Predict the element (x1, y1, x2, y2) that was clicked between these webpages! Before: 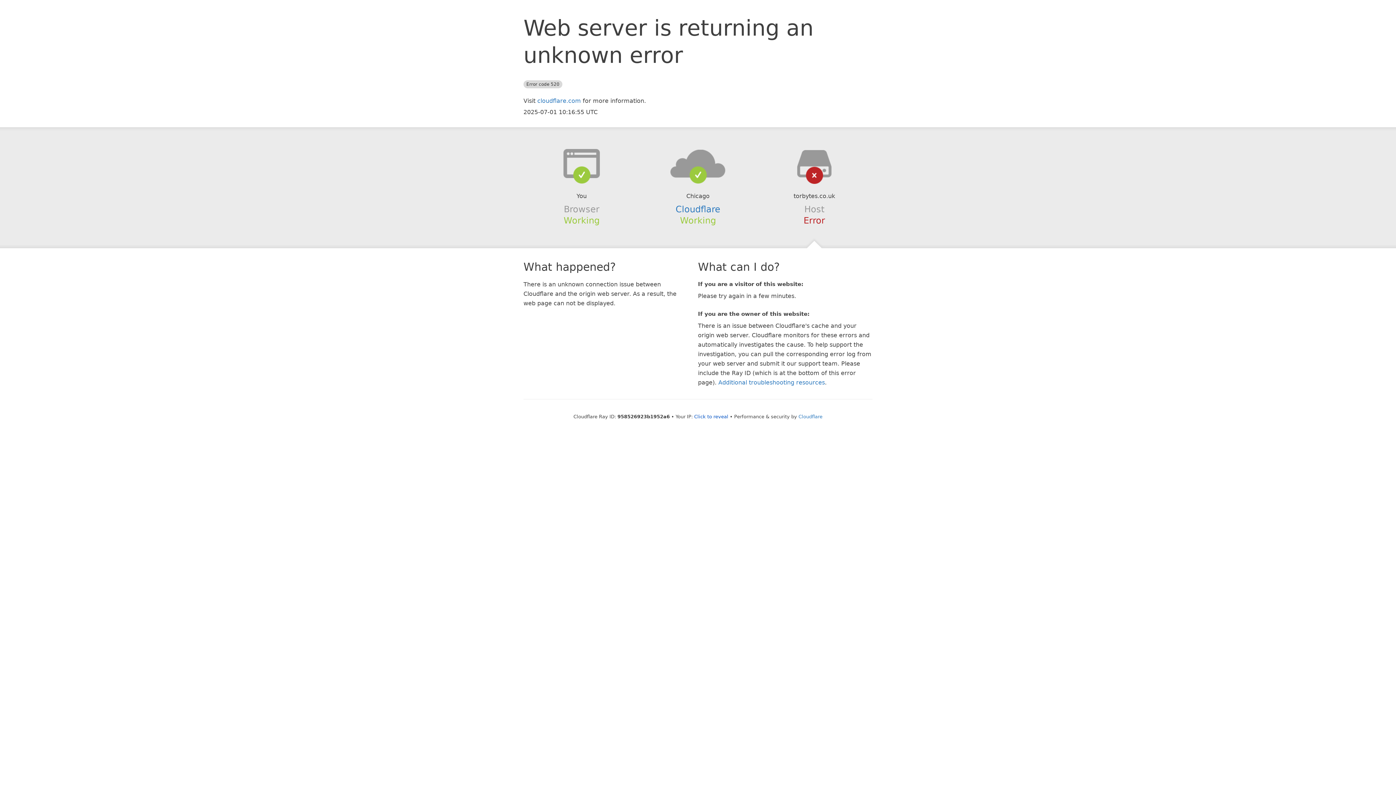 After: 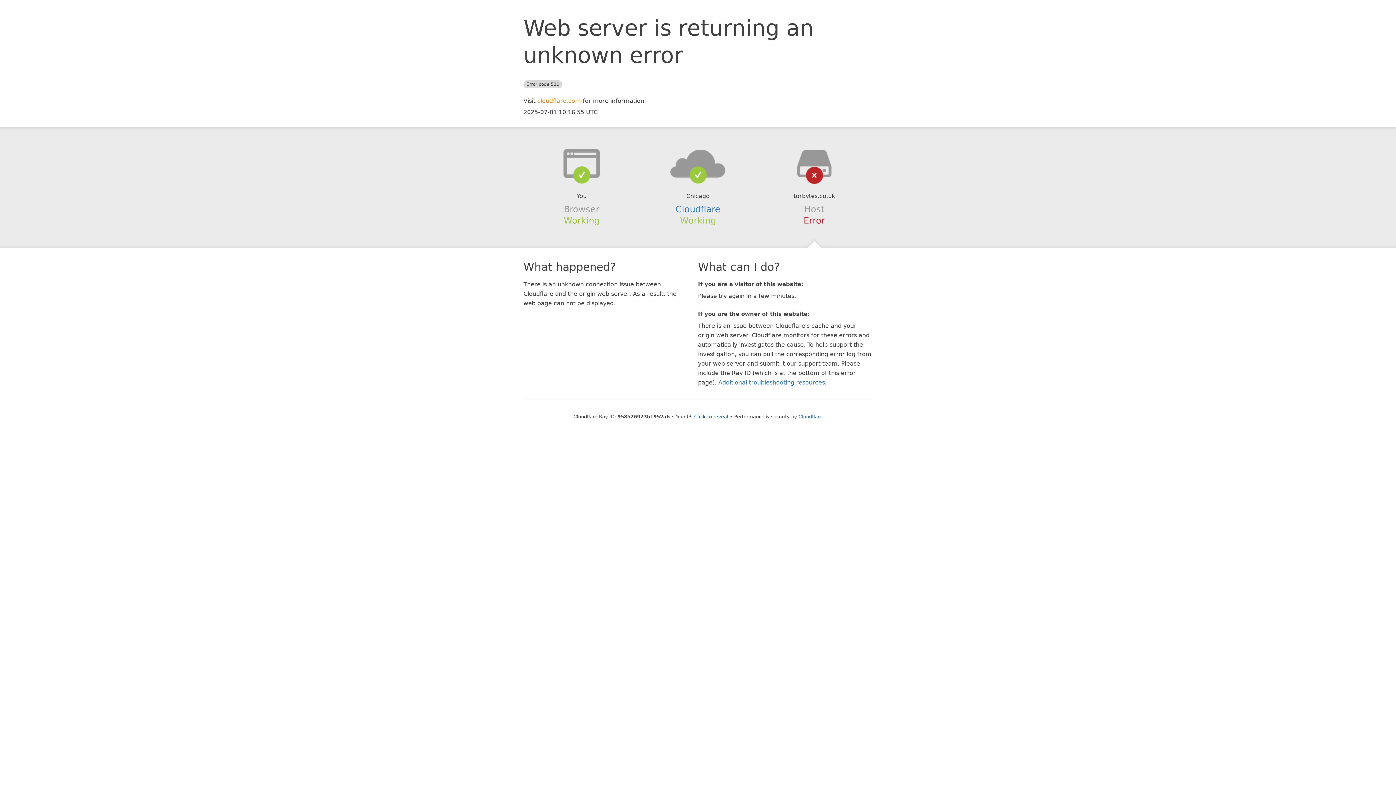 Action: label: cloudflare.com bbox: (537, 97, 581, 104)